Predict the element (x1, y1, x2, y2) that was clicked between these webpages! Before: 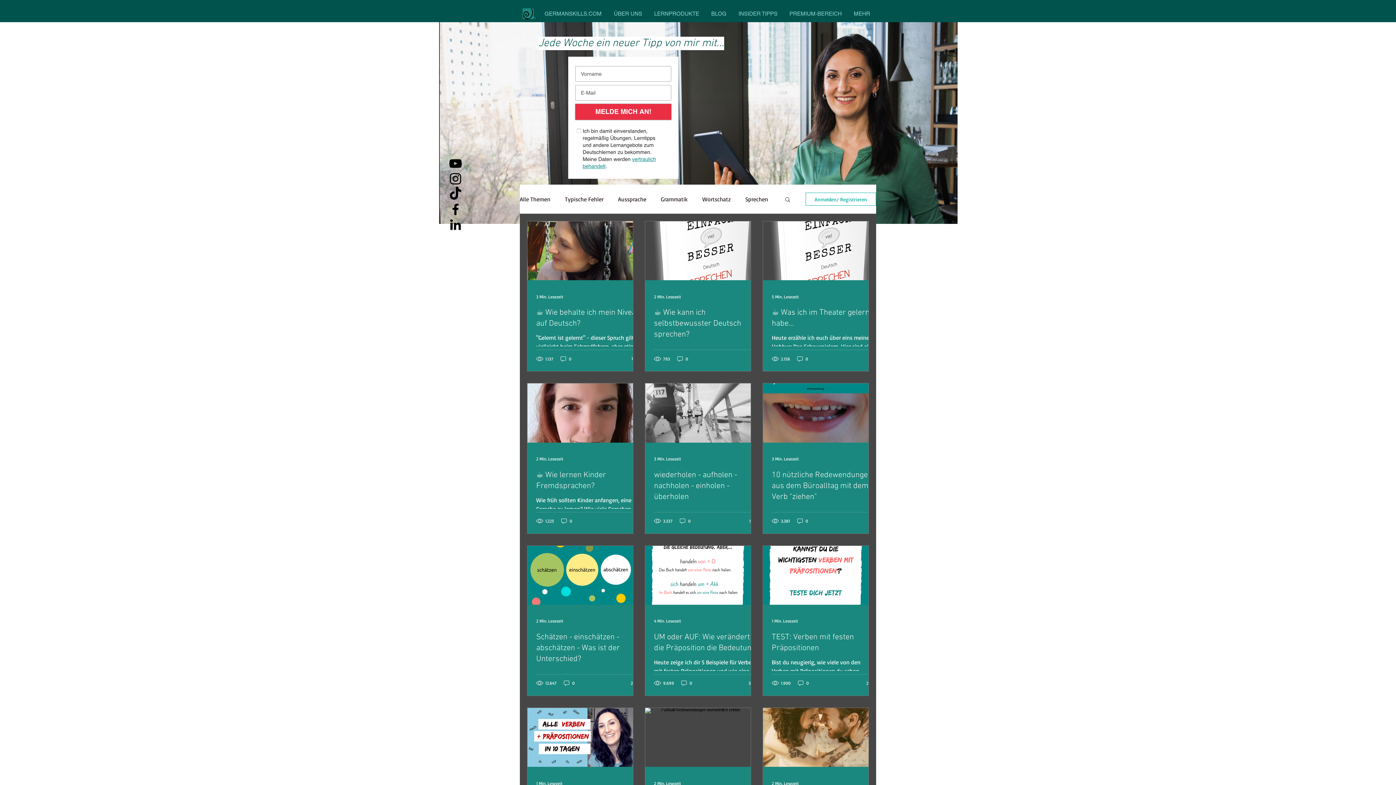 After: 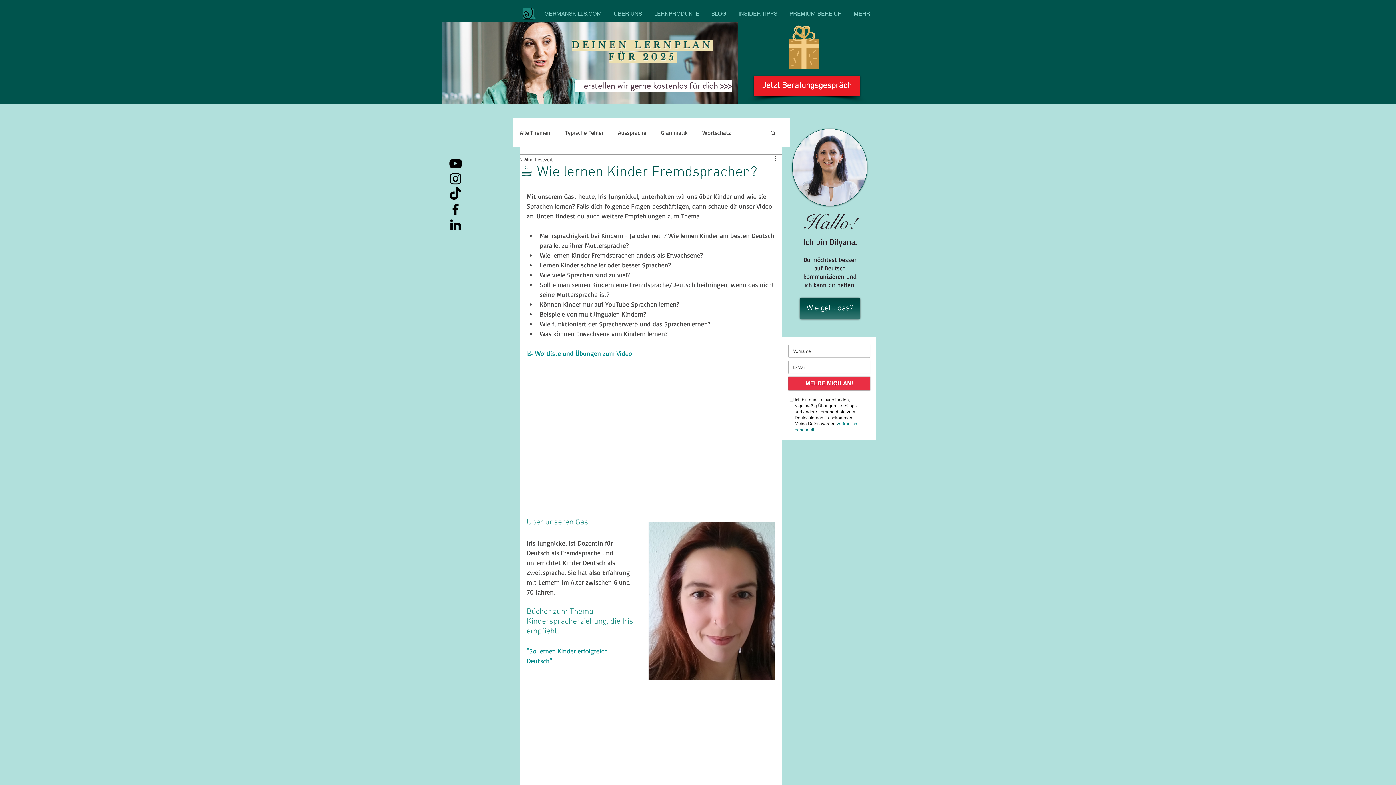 Action: bbox: (536, 470, 641, 491) label: ☕️ Wie lernen Kinder Fremdsprachen?